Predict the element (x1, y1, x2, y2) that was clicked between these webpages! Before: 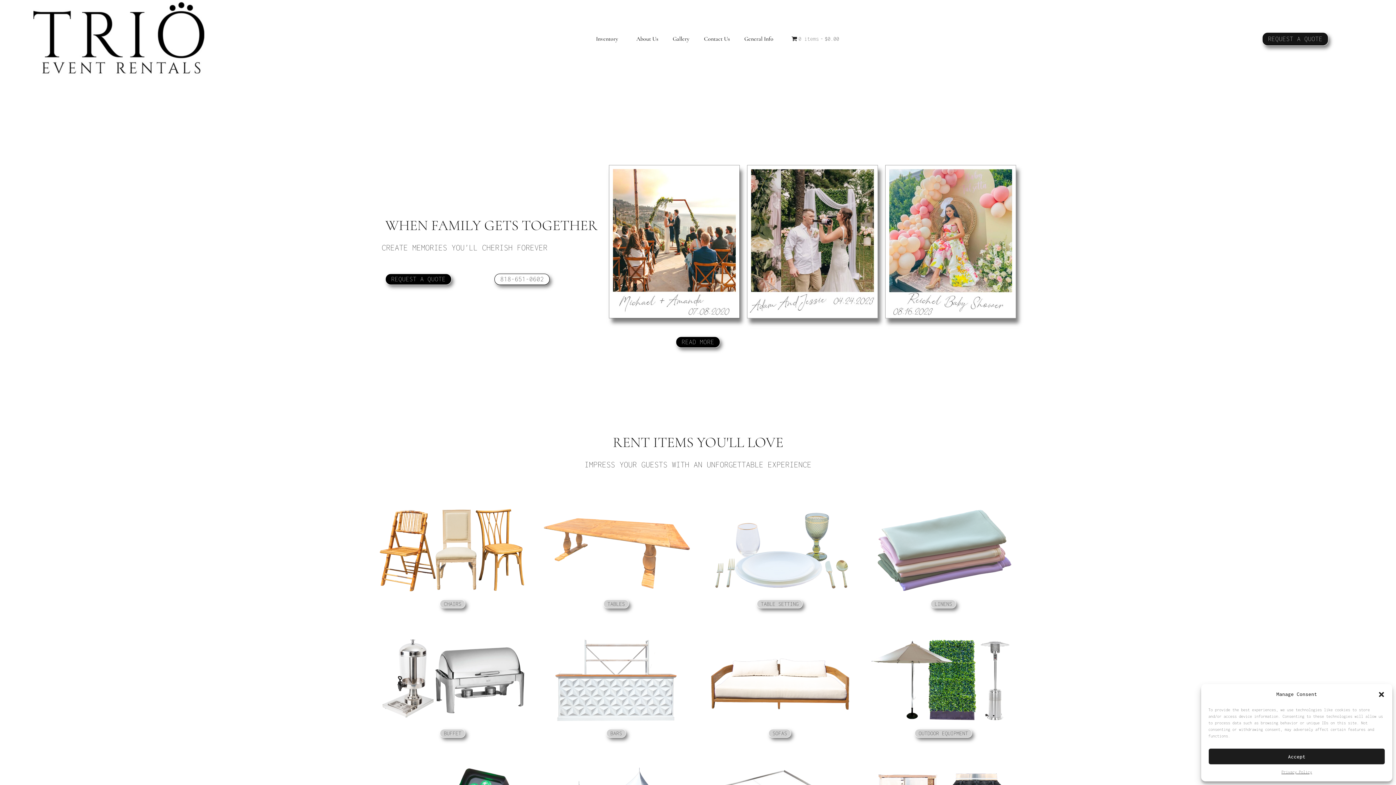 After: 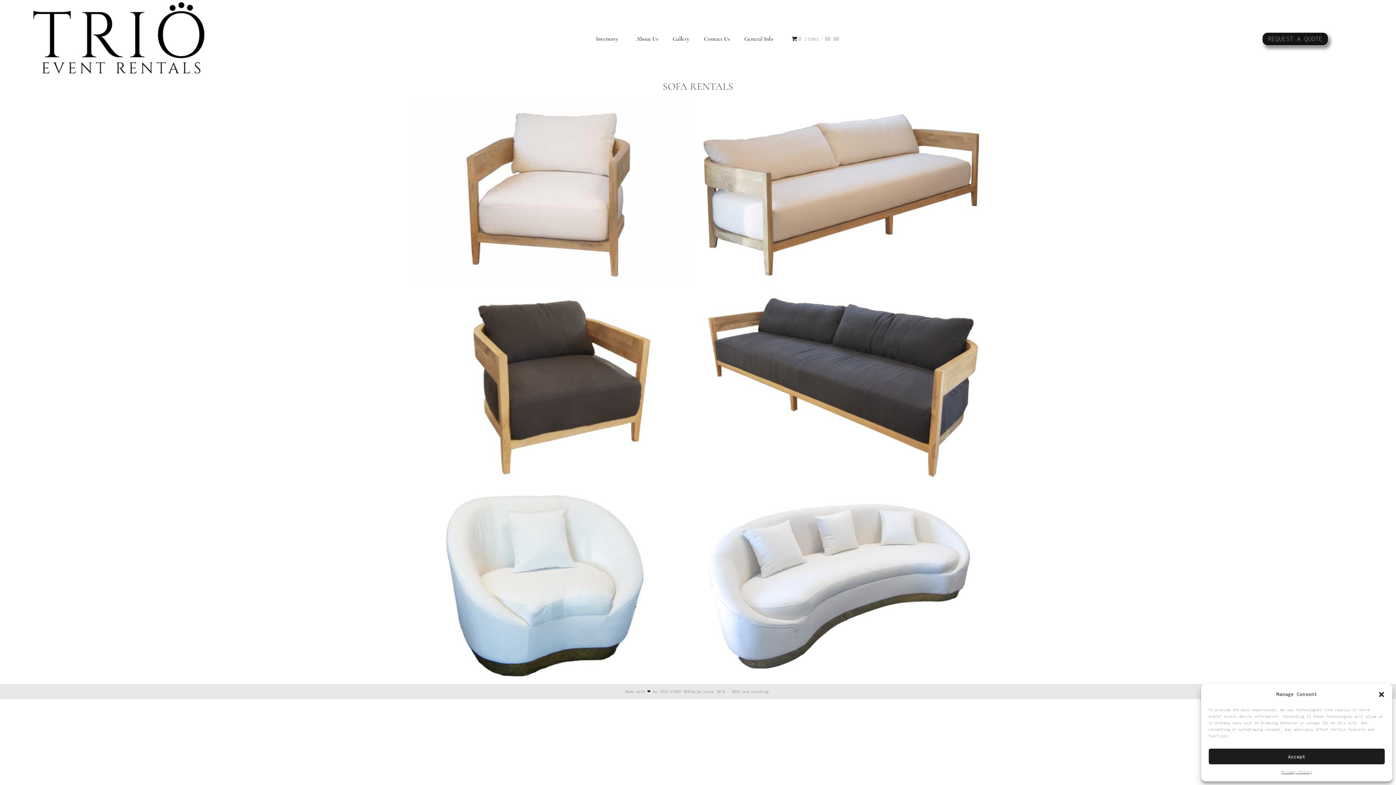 Action: bbox: (705, 638, 854, 721)